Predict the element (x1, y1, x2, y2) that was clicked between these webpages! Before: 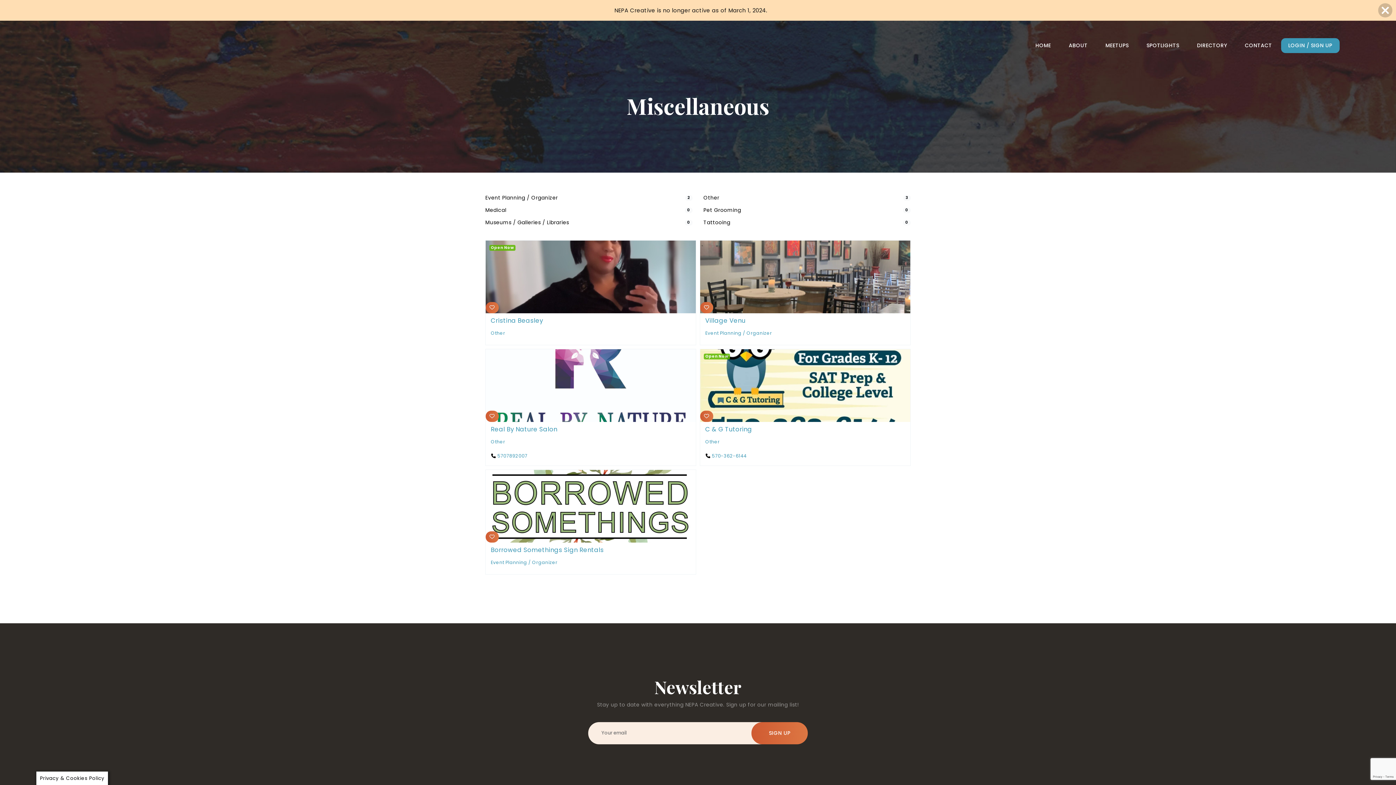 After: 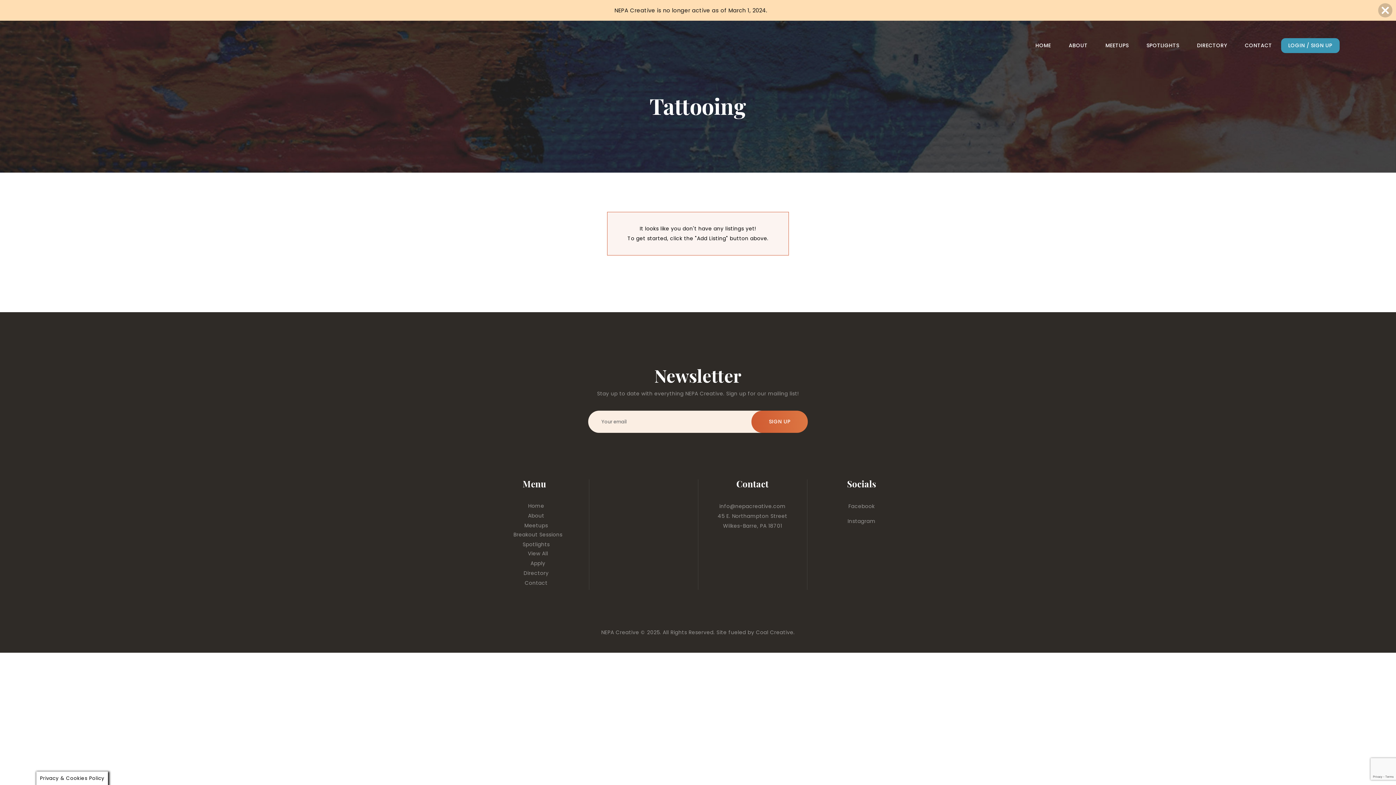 Action: label: Tattooing bbox: (703, 218, 730, 226)